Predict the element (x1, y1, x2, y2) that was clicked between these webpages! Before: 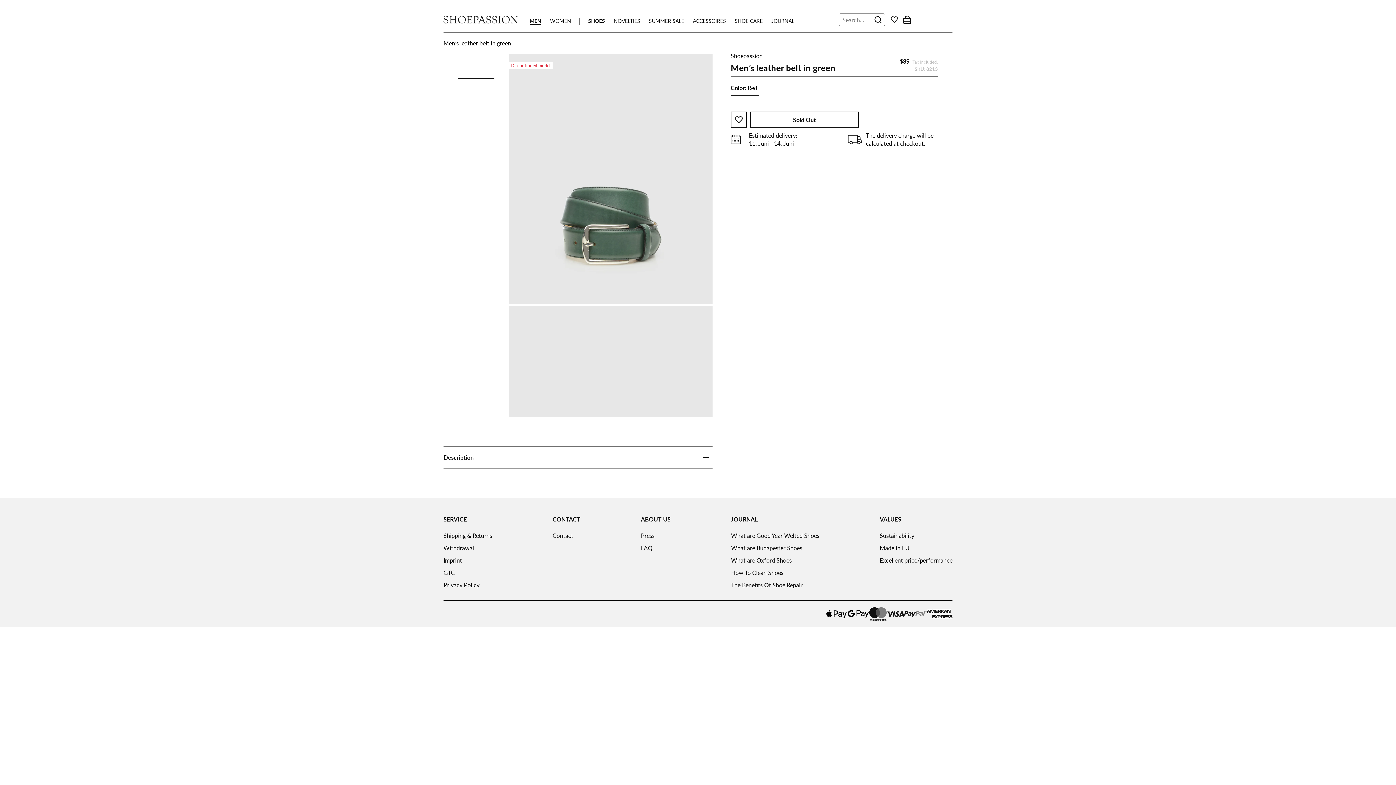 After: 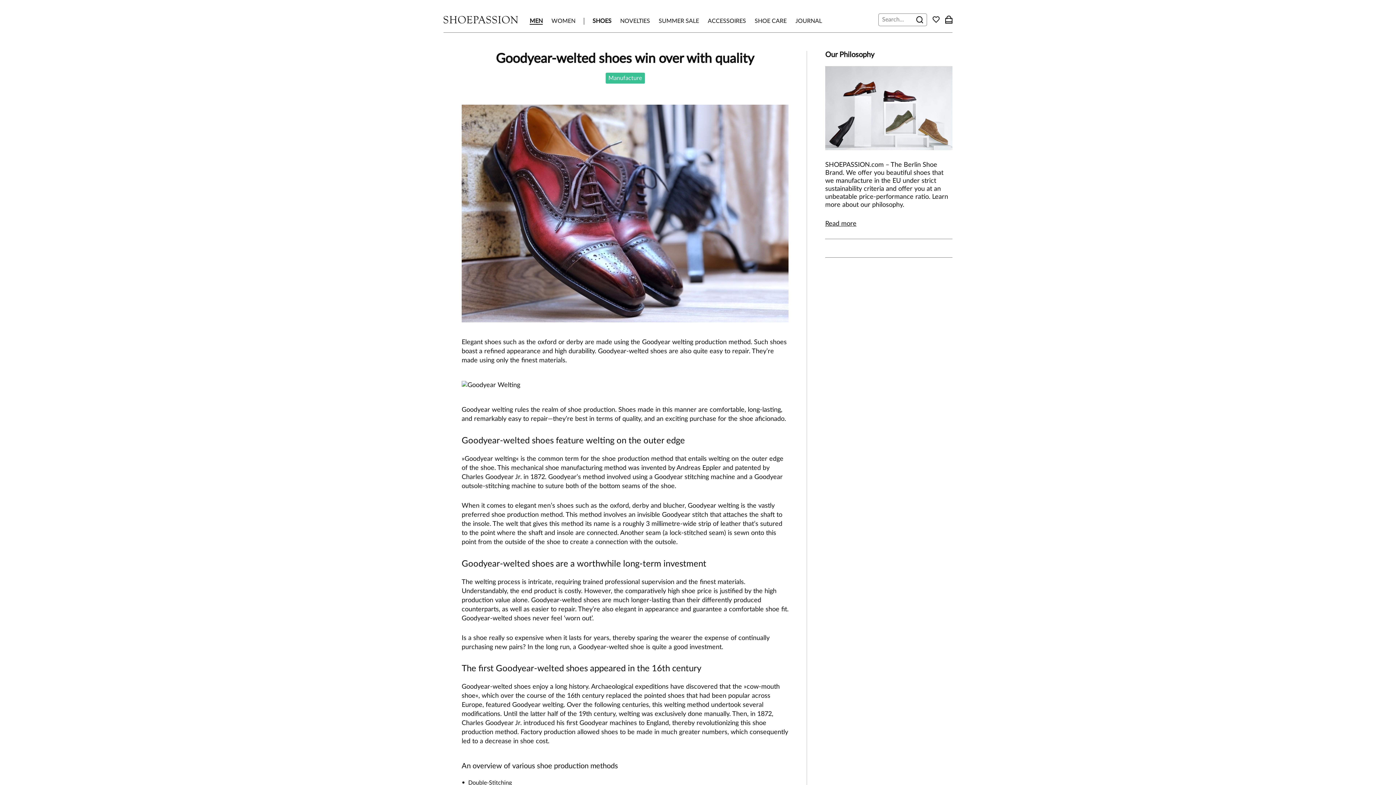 Action: label: What are Good Year Welted Shoes bbox: (731, 531, 819, 540)